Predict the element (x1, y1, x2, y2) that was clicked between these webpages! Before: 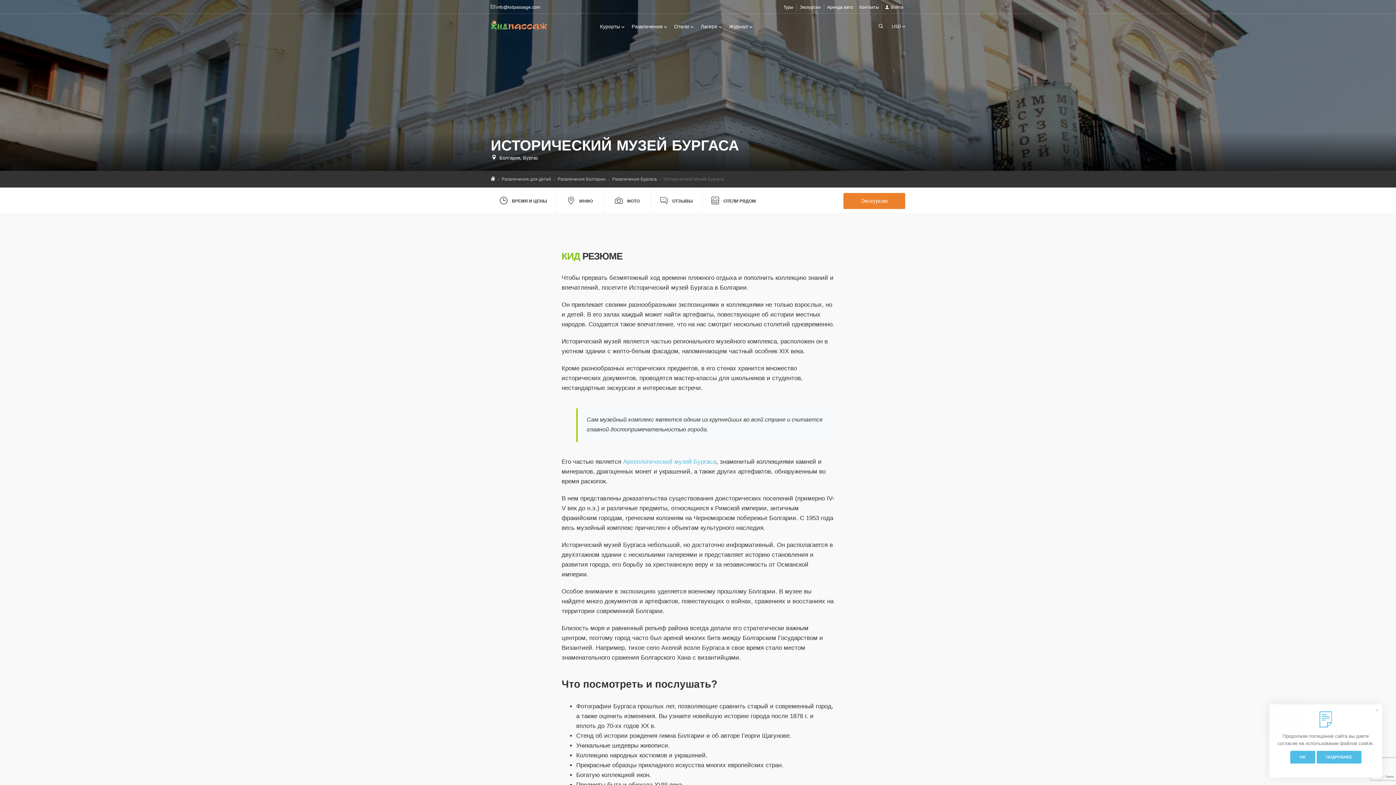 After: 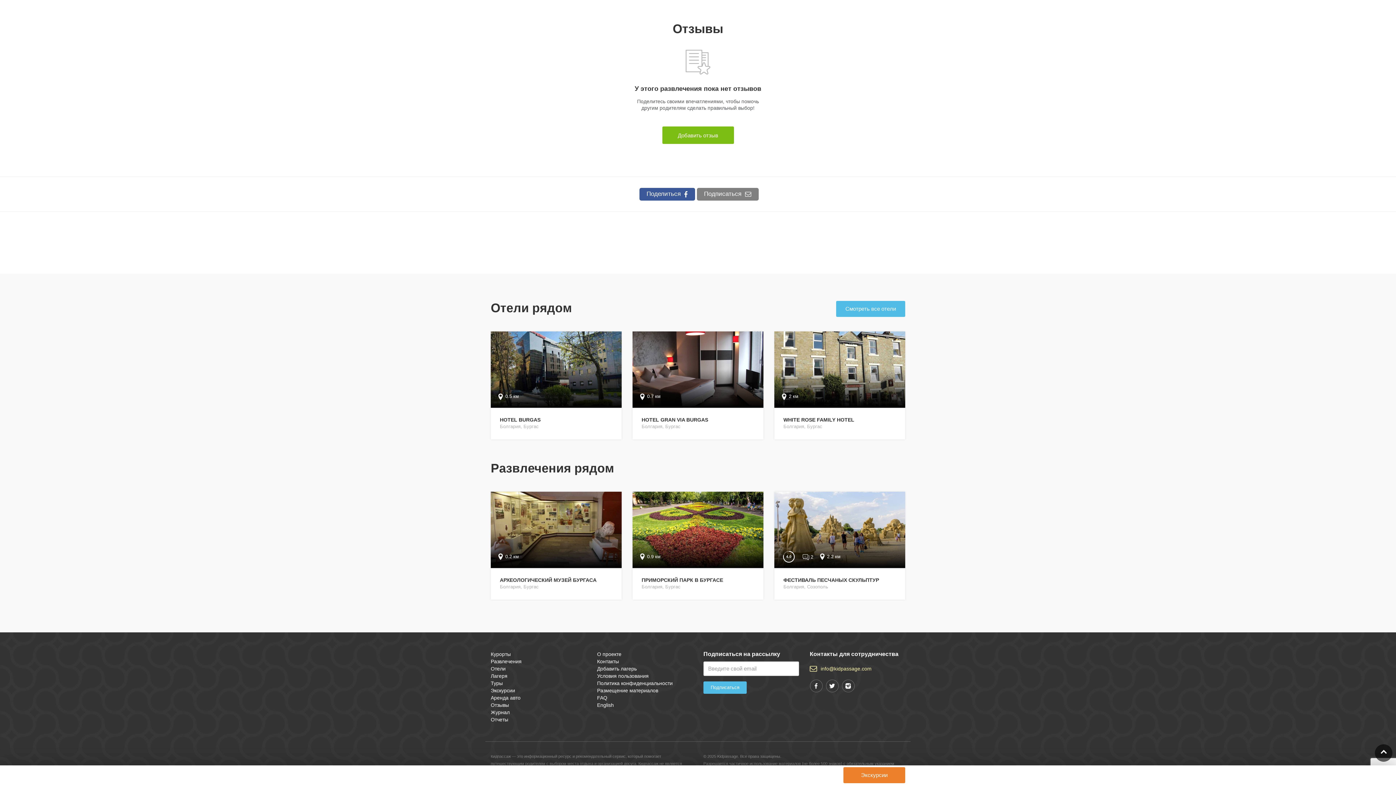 Action: bbox: (702, 187, 765, 214) label: ОТЕЛИ РЯДОМ